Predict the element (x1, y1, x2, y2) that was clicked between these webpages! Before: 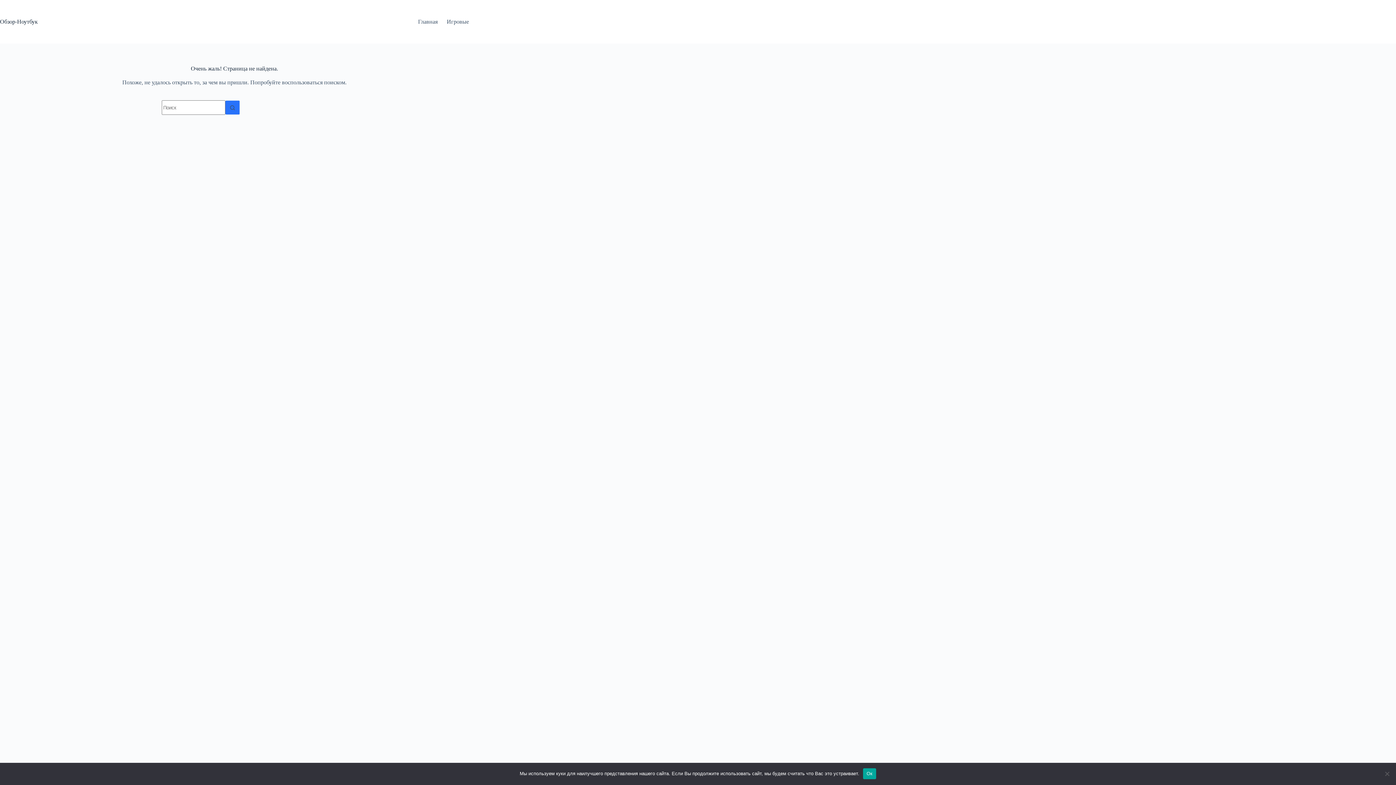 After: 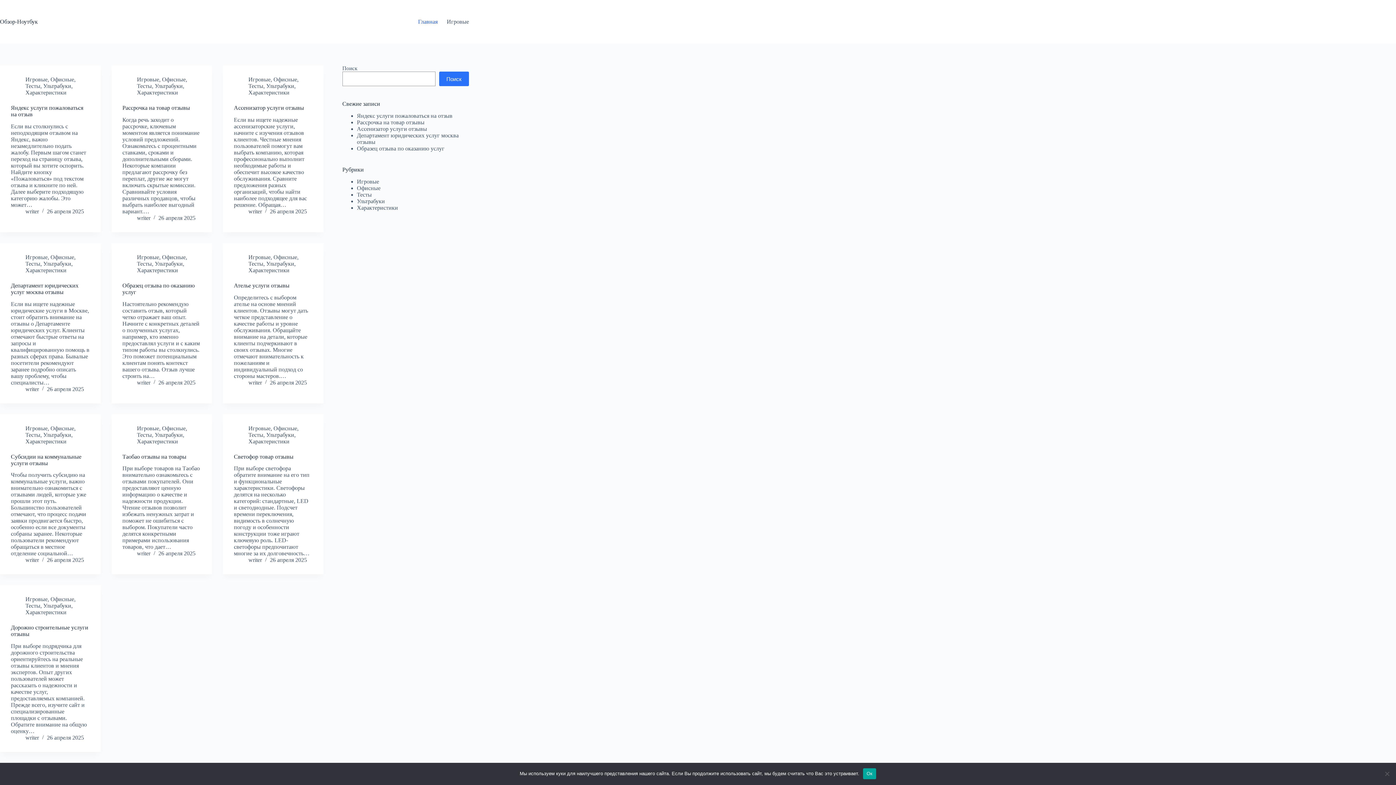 Action: label: Обзор-Ноутбук bbox: (0, 18, 37, 24)